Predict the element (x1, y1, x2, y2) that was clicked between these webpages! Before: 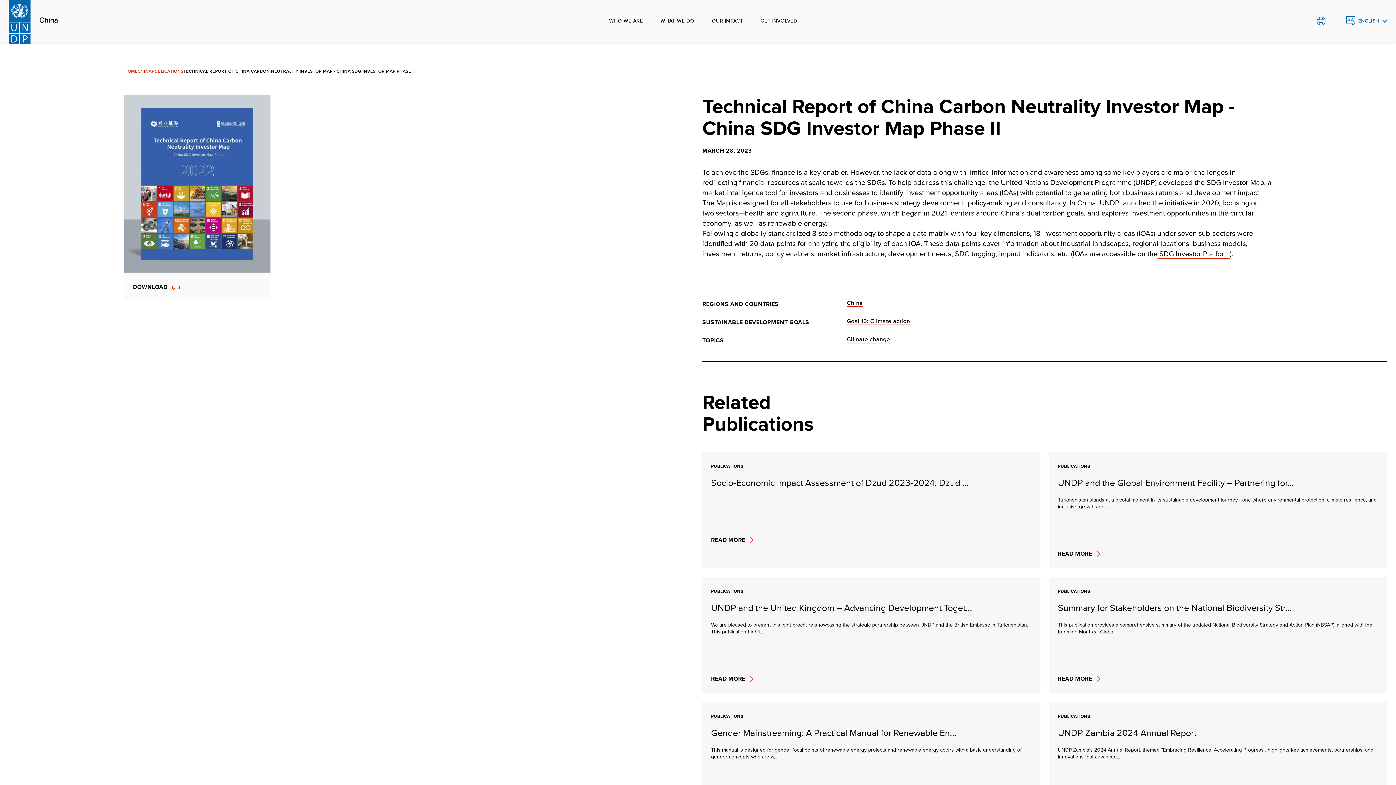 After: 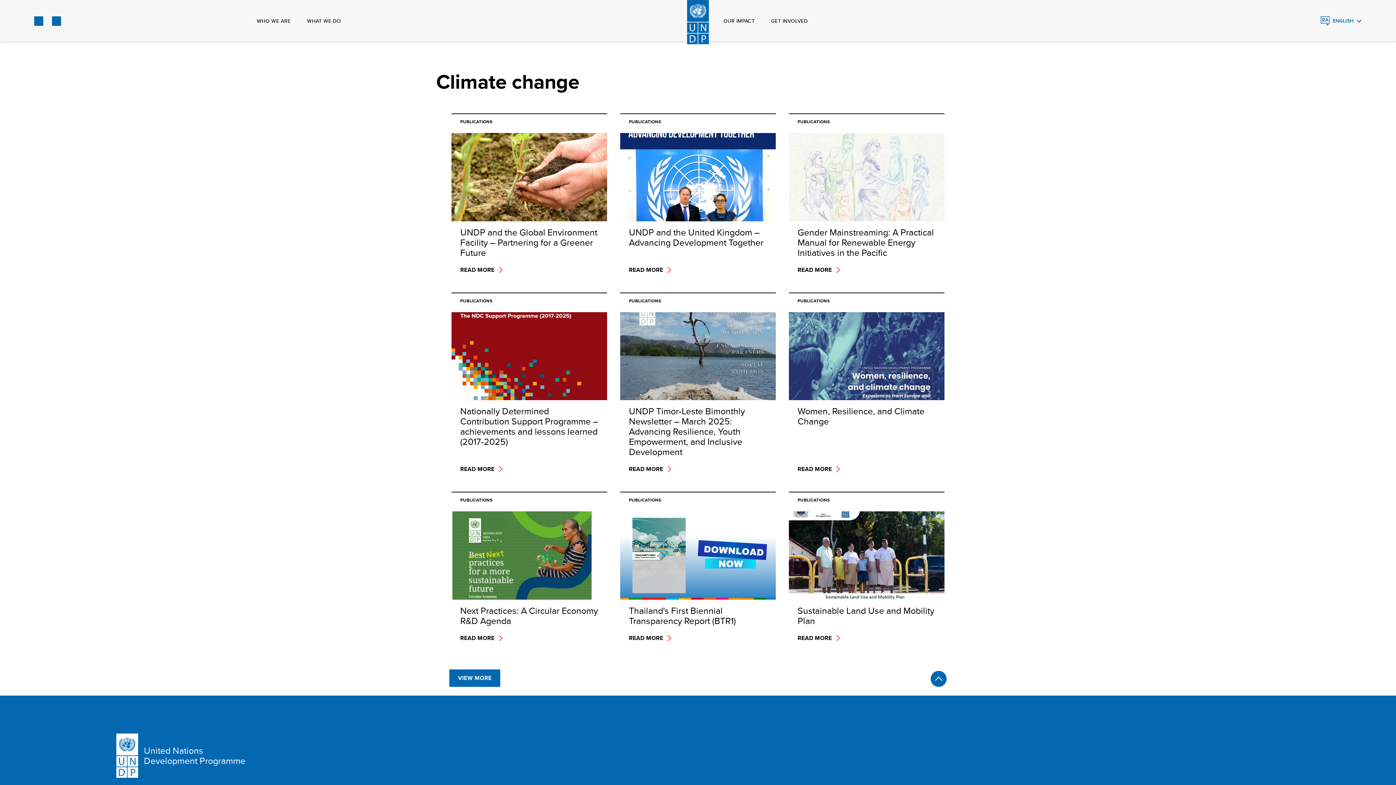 Action: bbox: (847, 335, 890, 343) label: Climate change